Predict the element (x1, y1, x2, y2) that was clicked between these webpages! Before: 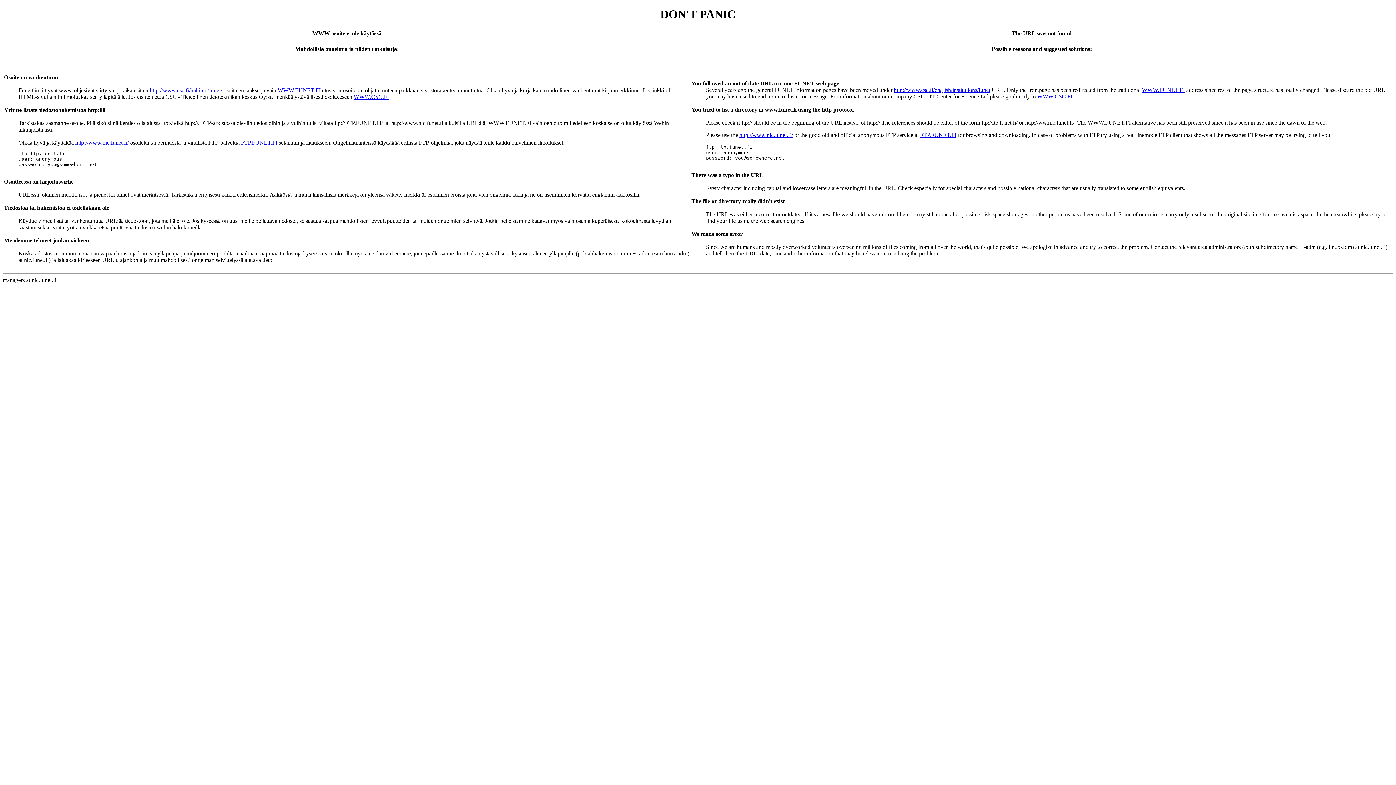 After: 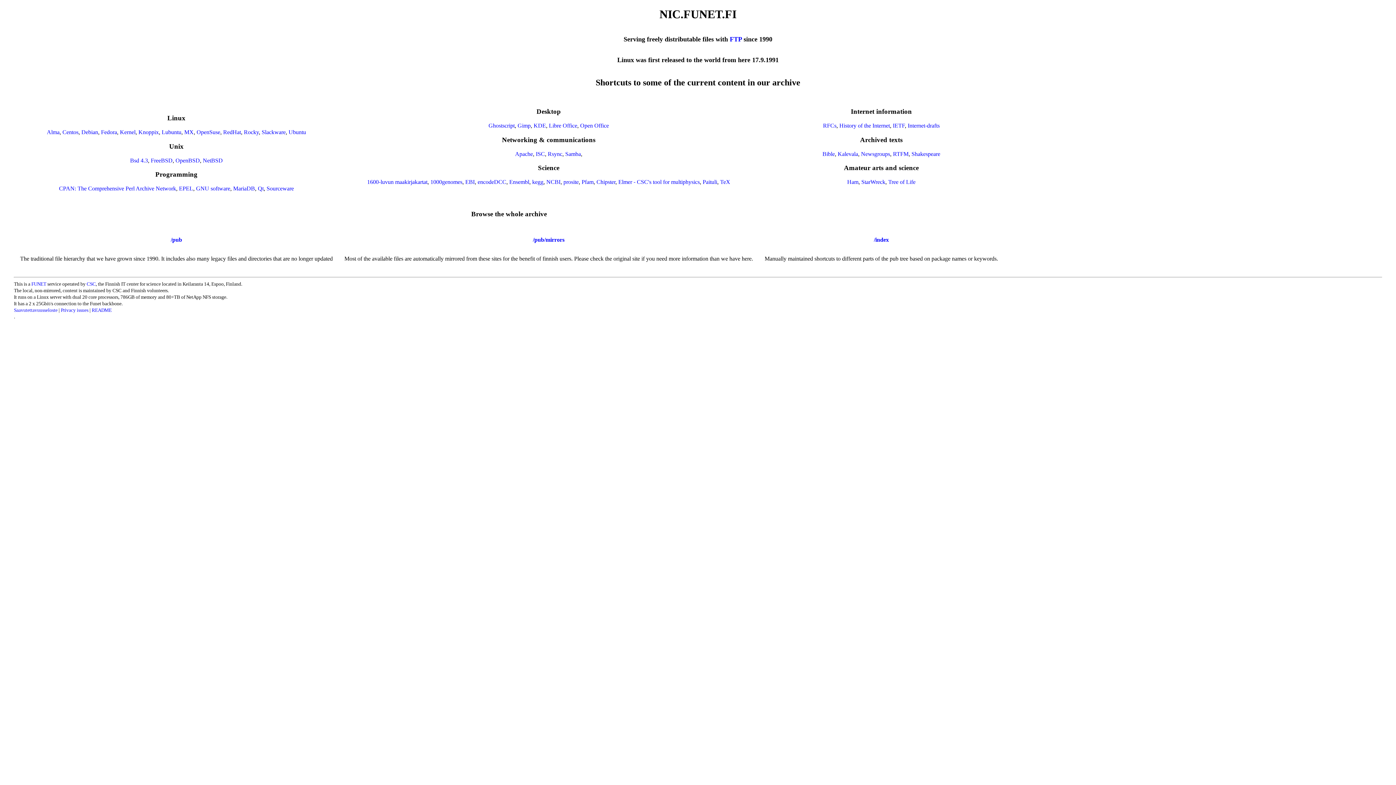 Action: bbox: (75, 139, 128, 145) label: http://www.nic.funet.fi/